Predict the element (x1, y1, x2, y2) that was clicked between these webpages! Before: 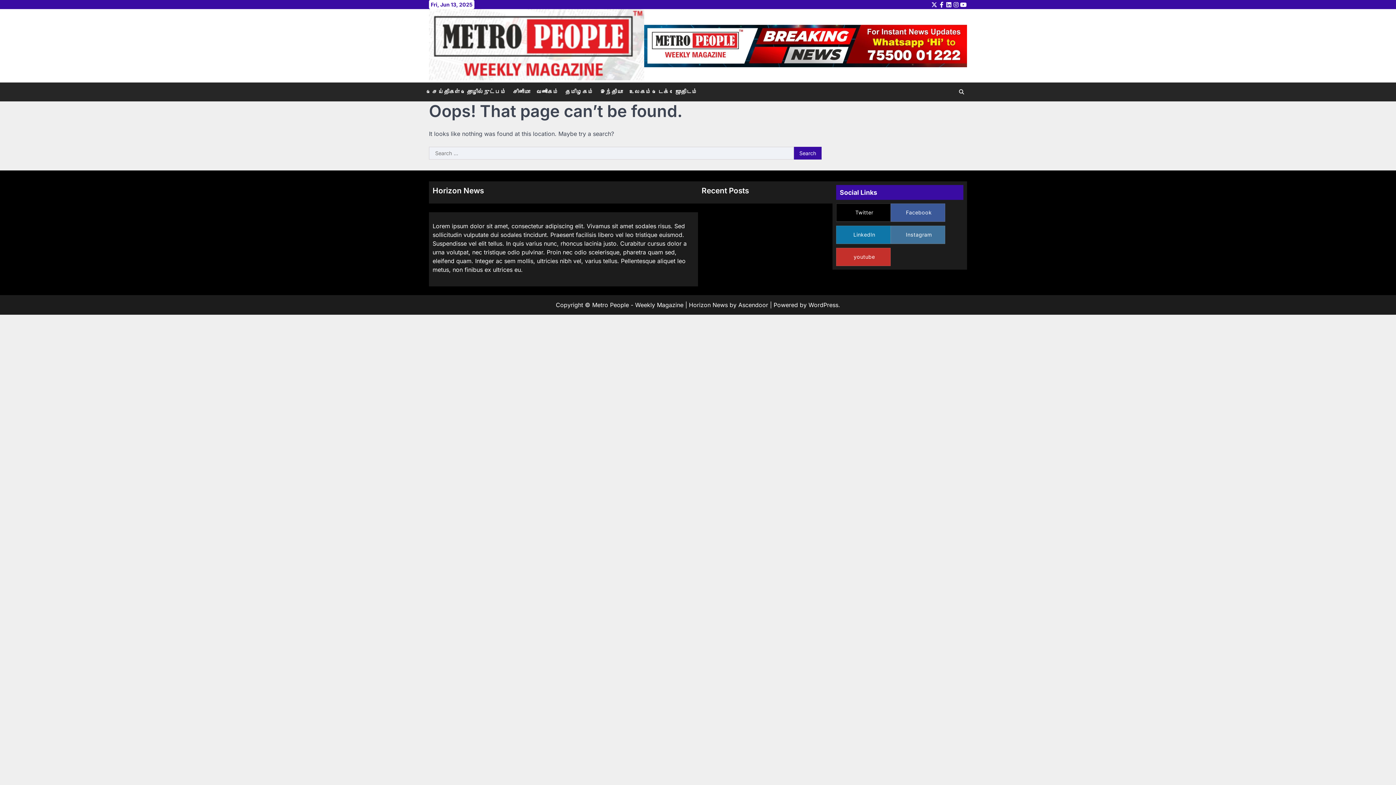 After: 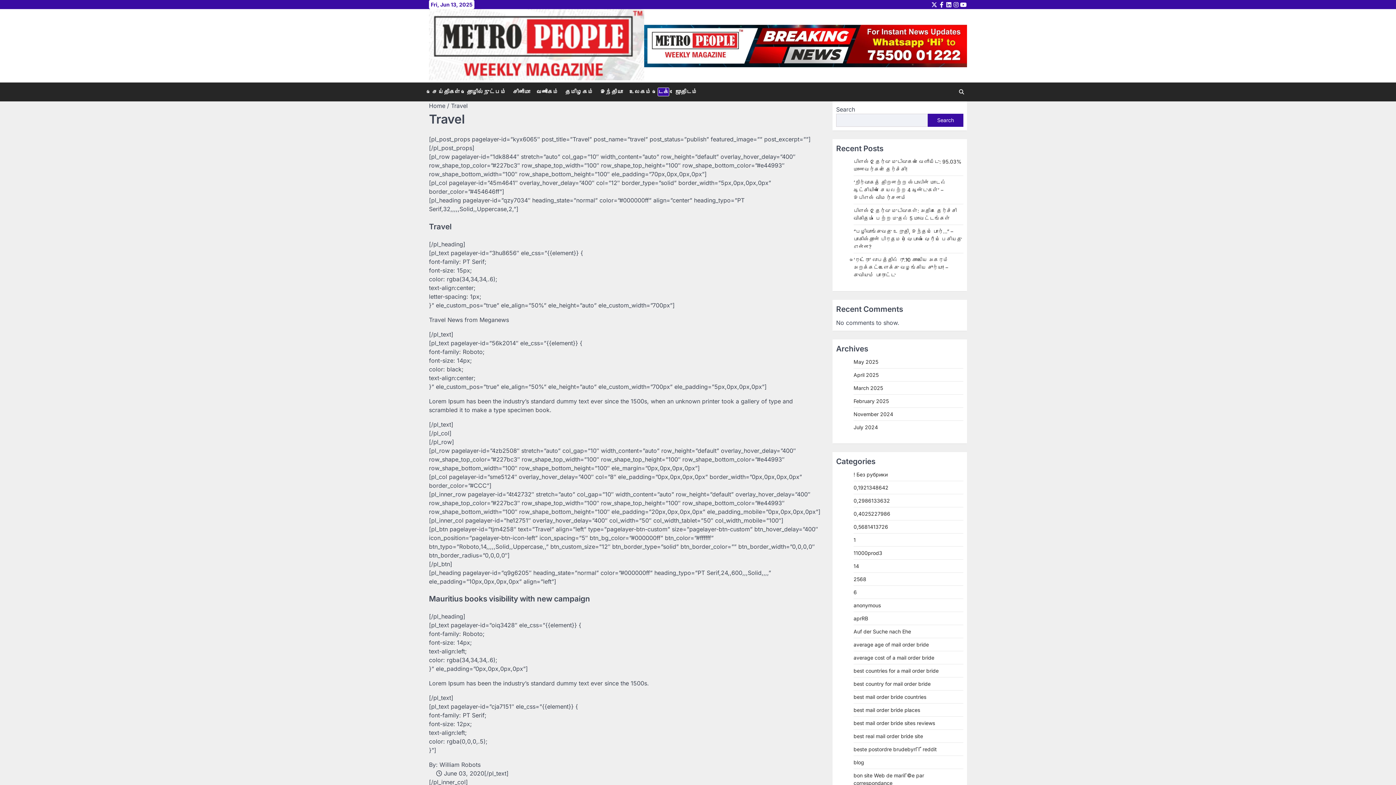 Action: label: டெக் bbox: (657, 87, 669, 96)